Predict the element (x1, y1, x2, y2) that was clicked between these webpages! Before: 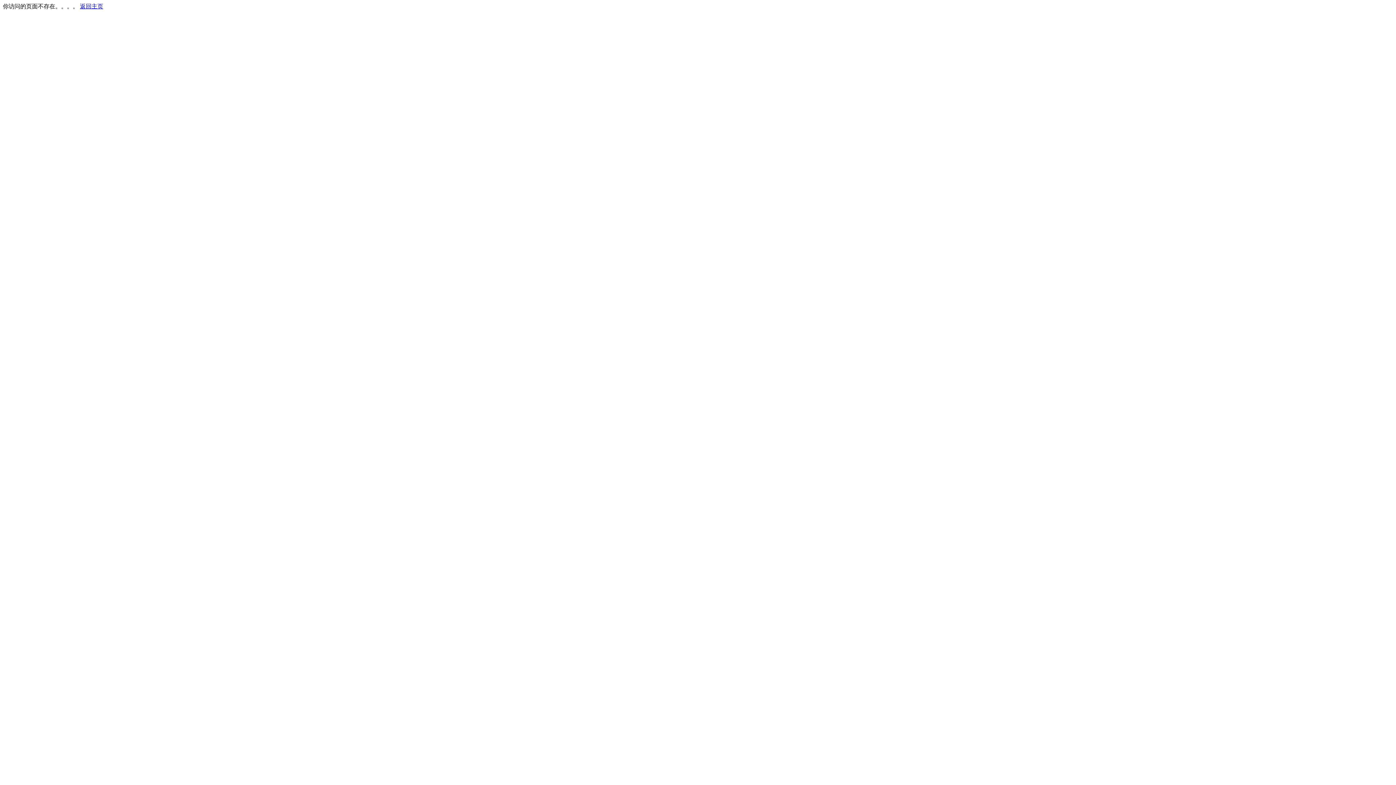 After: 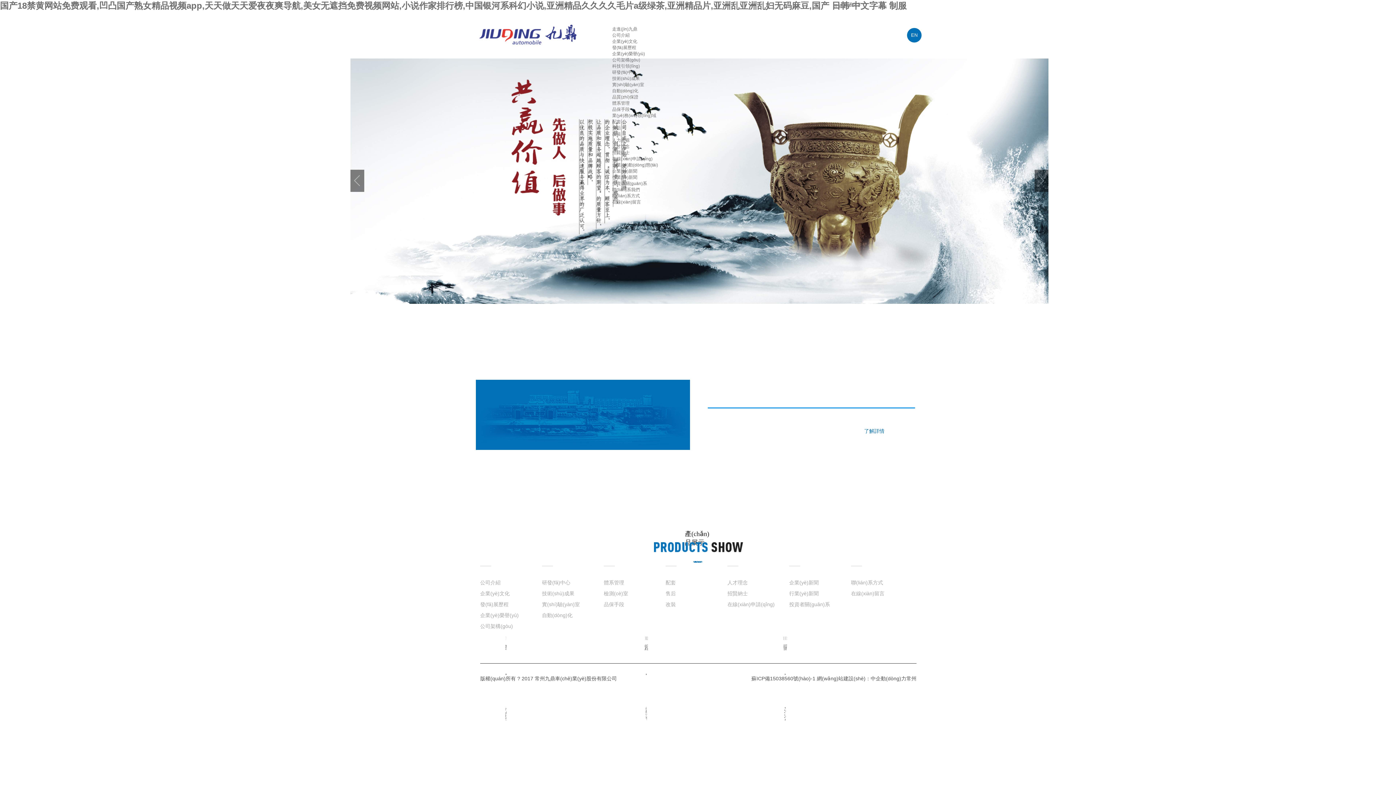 Action: bbox: (80, 3, 103, 9) label: 返回主页